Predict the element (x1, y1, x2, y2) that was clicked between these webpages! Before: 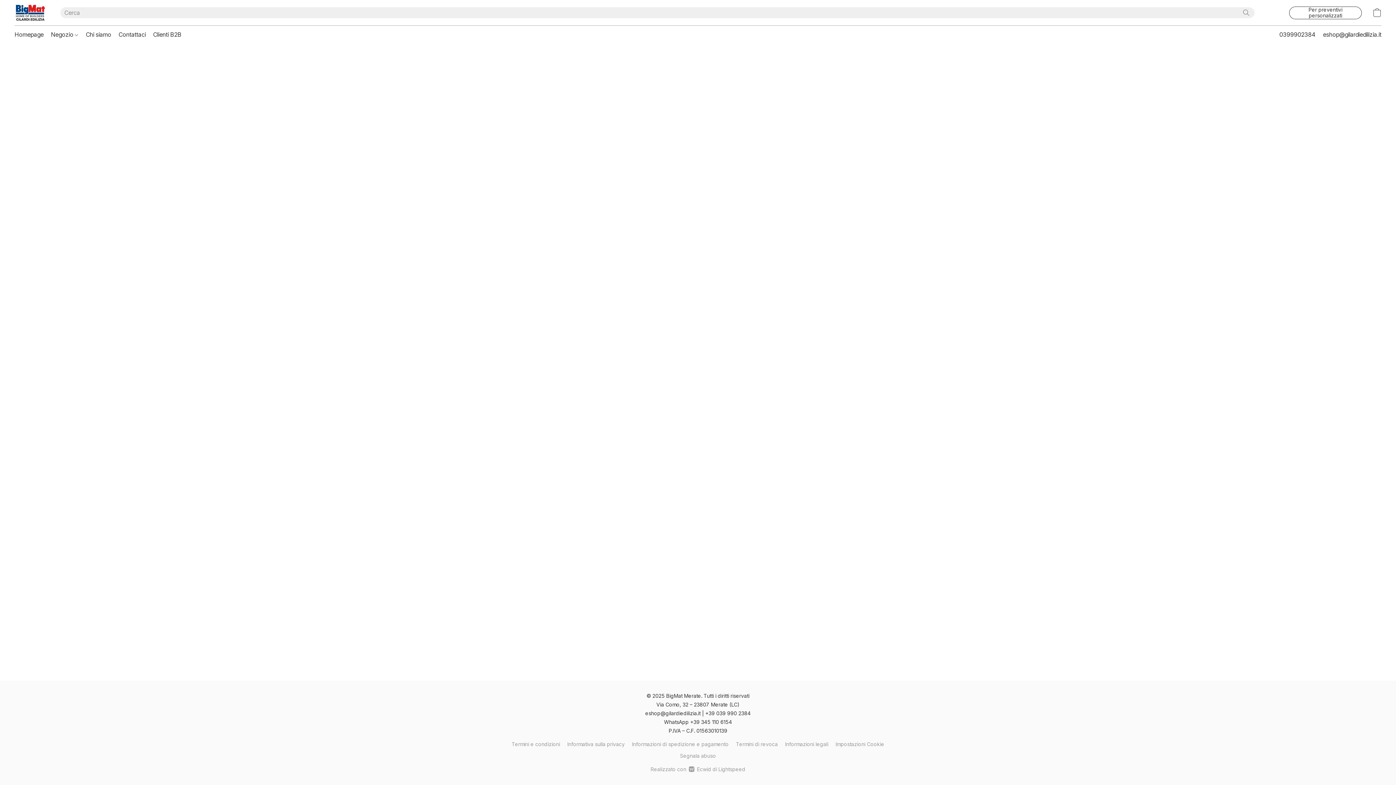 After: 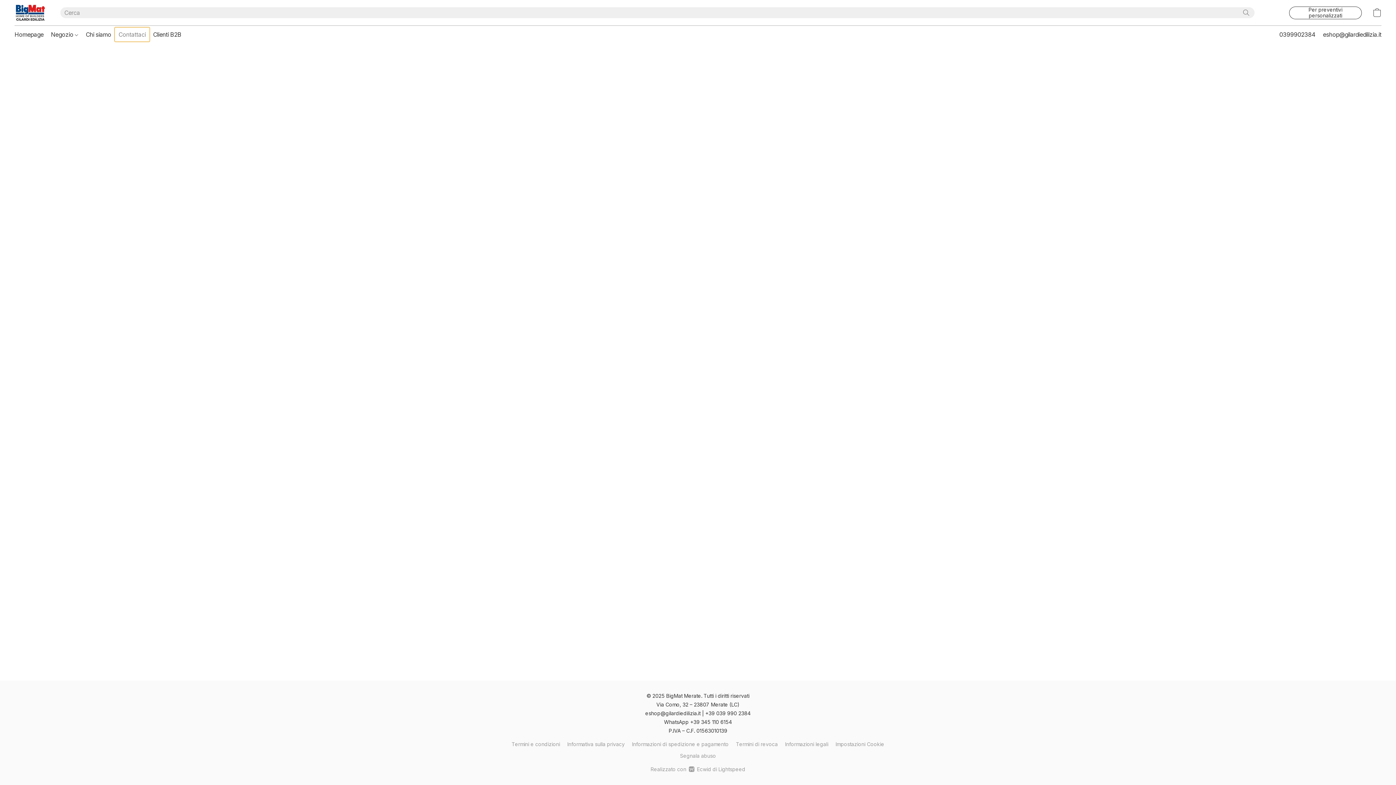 Action: label: Contattaci bbox: (114, 27, 149, 41)